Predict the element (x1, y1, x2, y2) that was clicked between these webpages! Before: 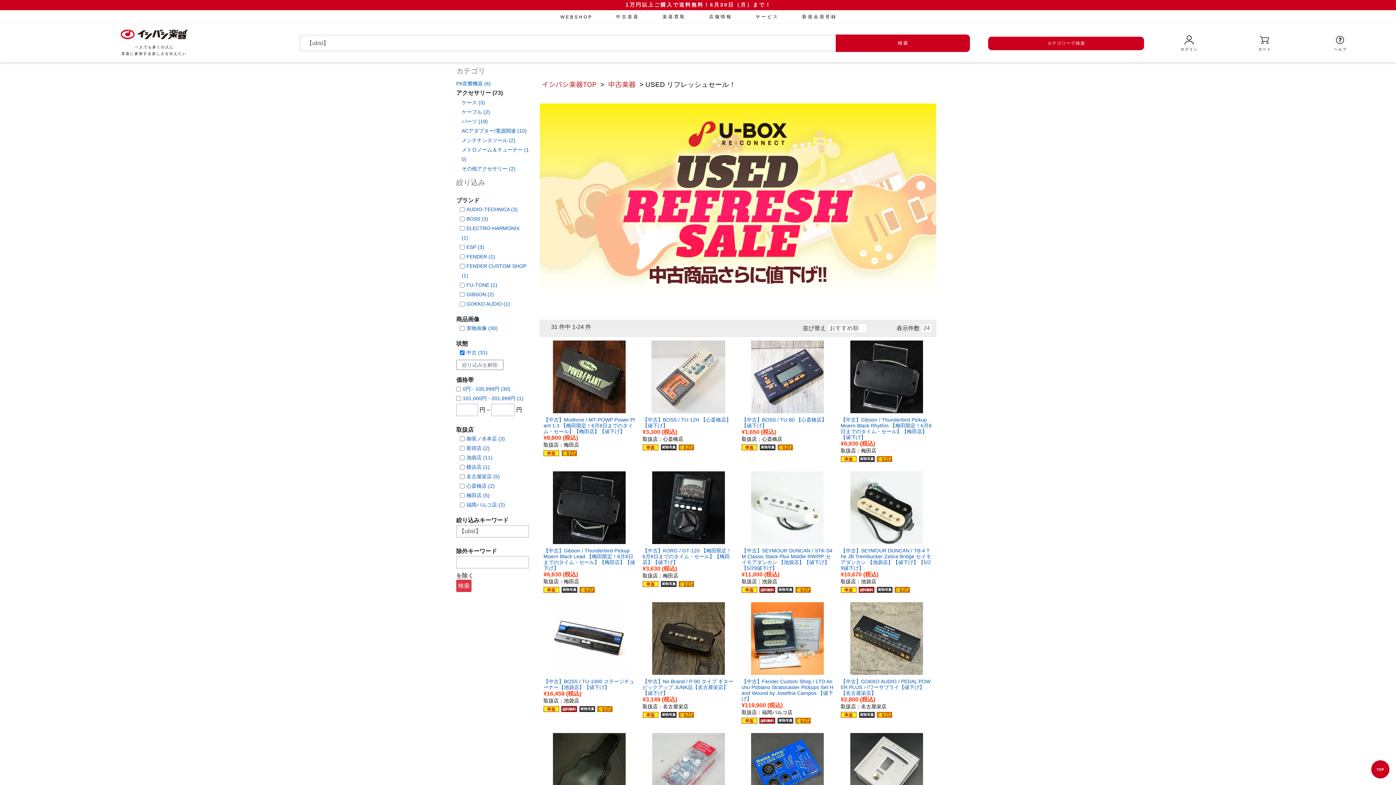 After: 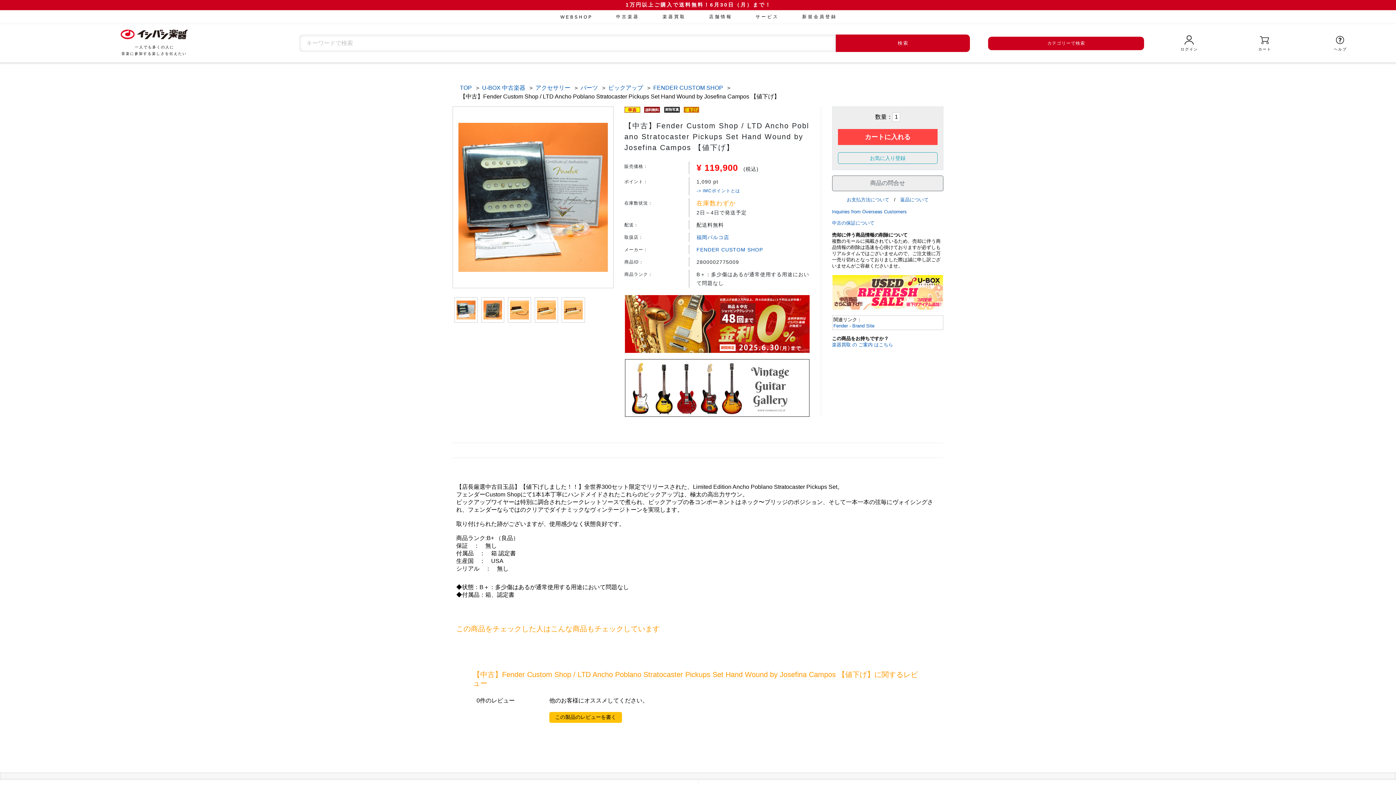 Action: bbox: (741, 602, 833, 675)